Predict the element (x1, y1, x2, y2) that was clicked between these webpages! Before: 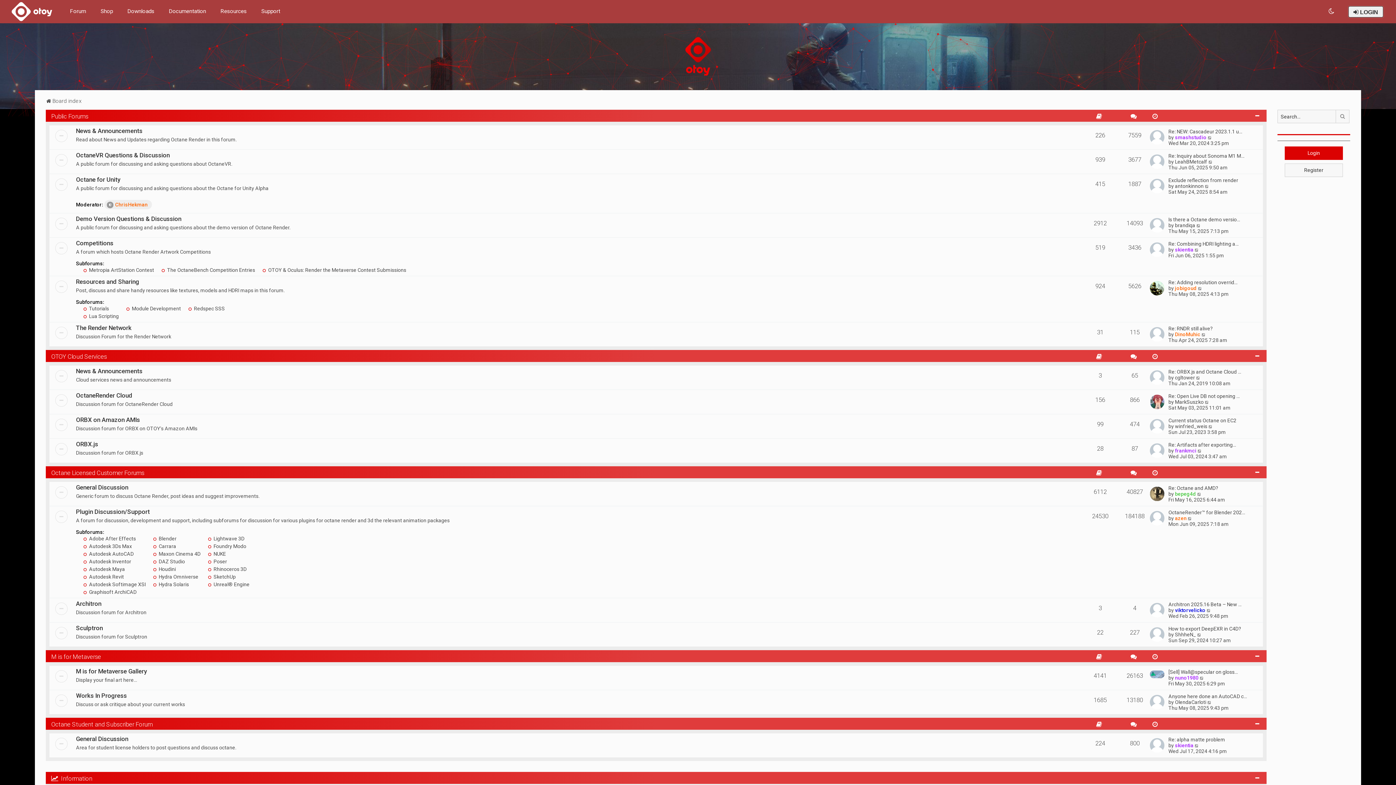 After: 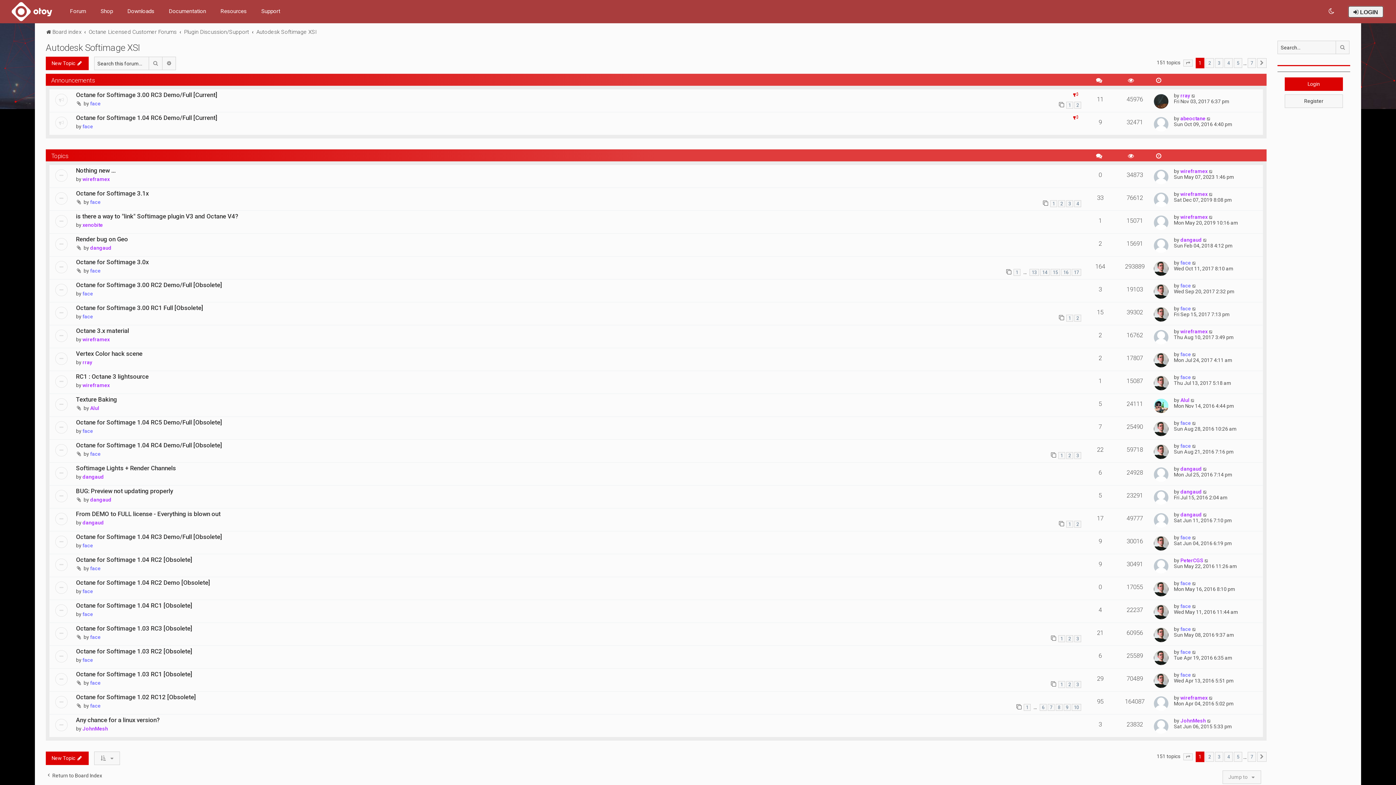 Action: bbox: (83, 581, 145, 587) label:  Autodesk Softimage XSI